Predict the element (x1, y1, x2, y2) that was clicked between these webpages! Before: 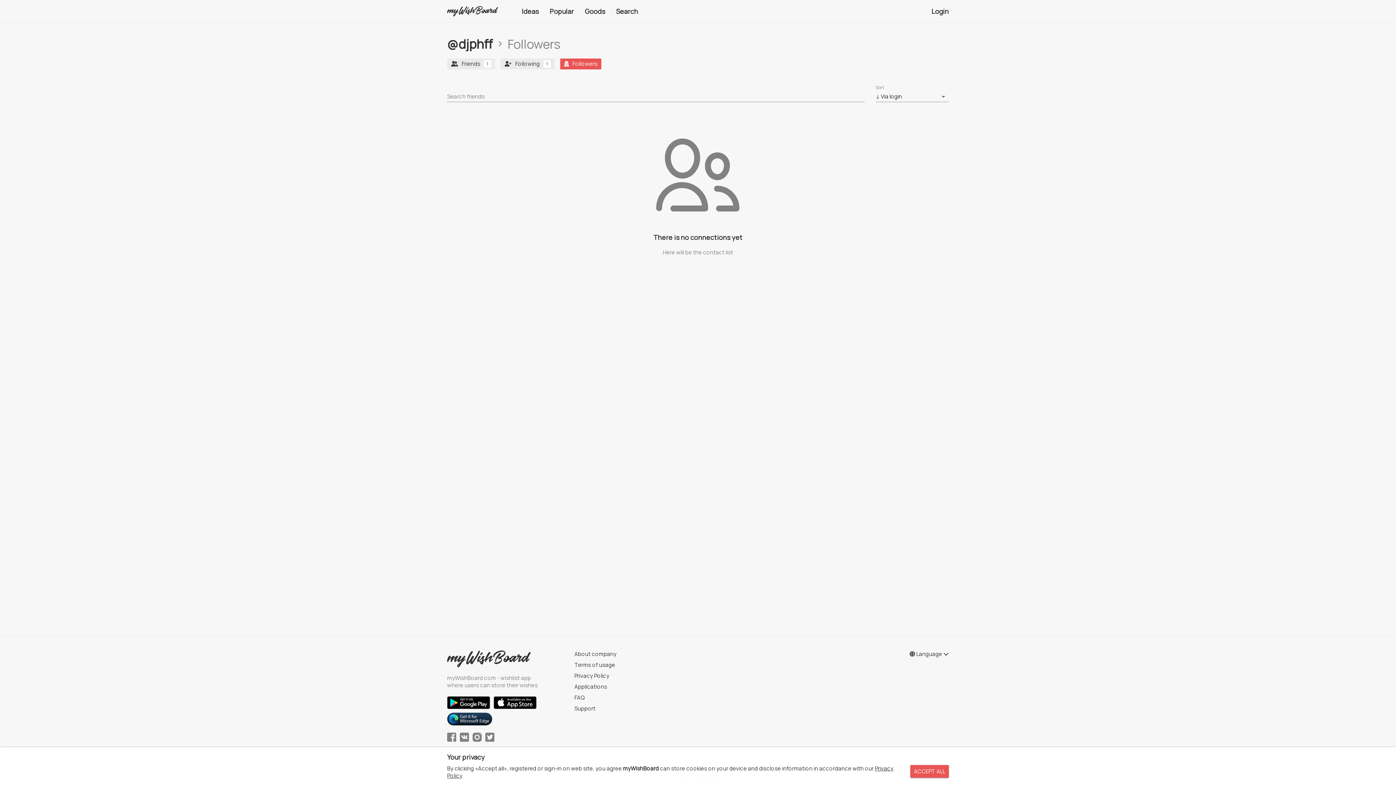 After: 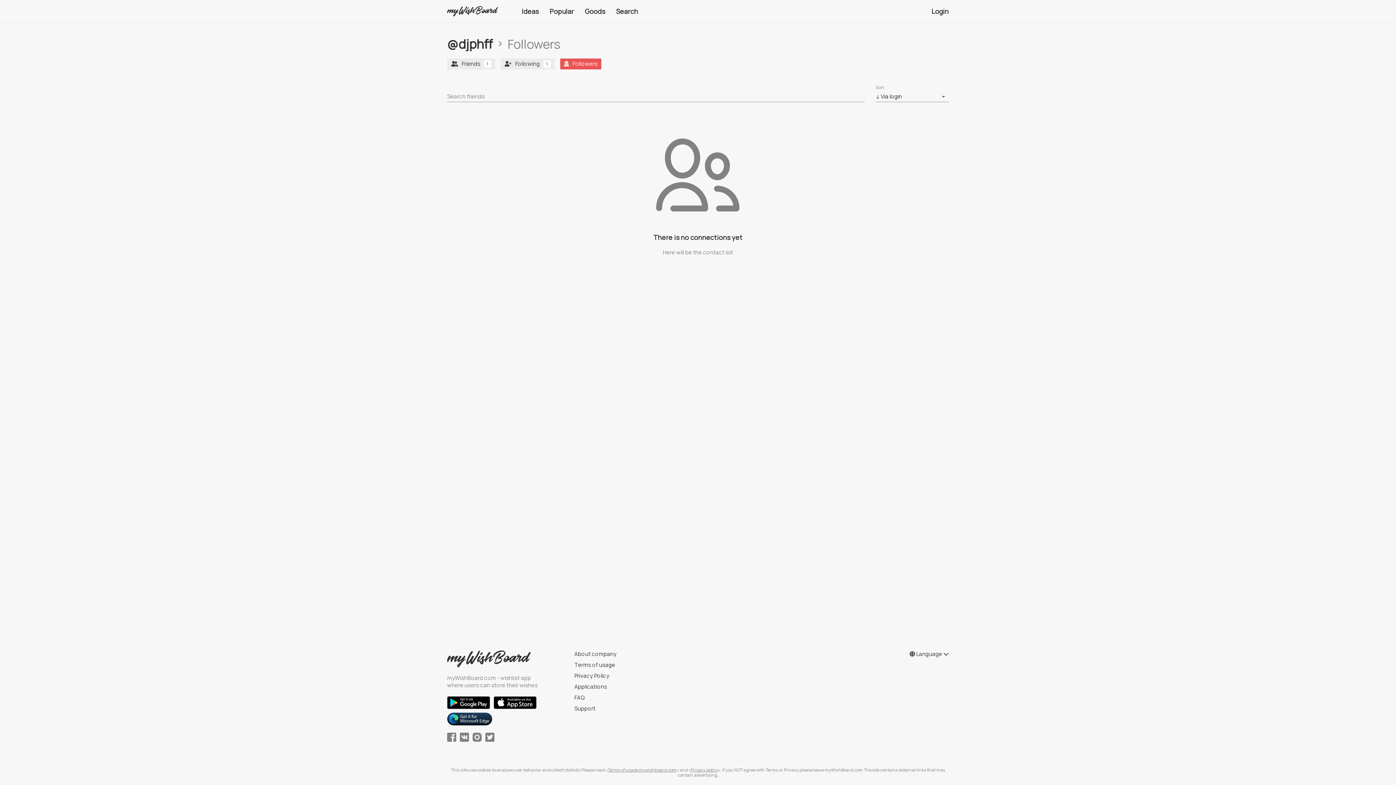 Action: label: ACCEPT ALL bbox: (910, 765, 949, 778)